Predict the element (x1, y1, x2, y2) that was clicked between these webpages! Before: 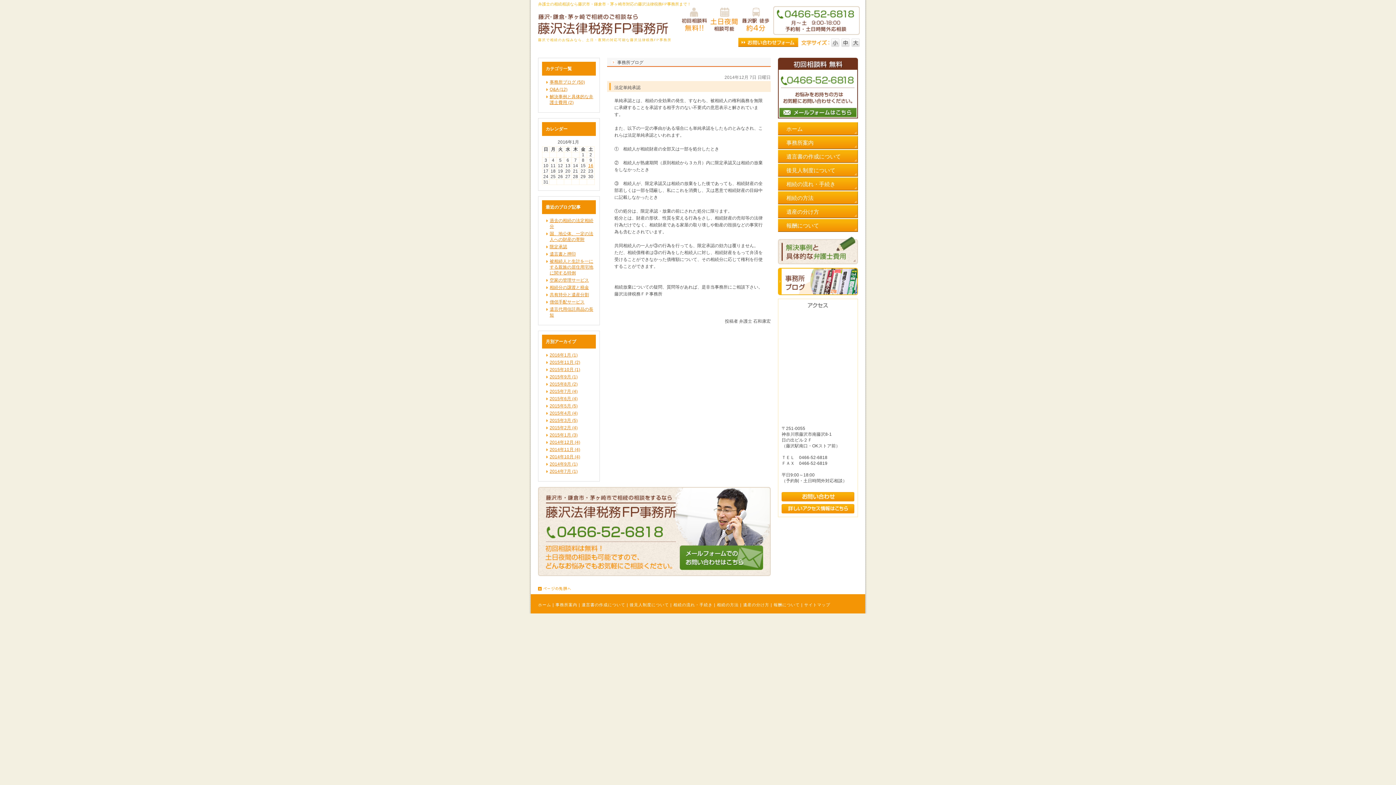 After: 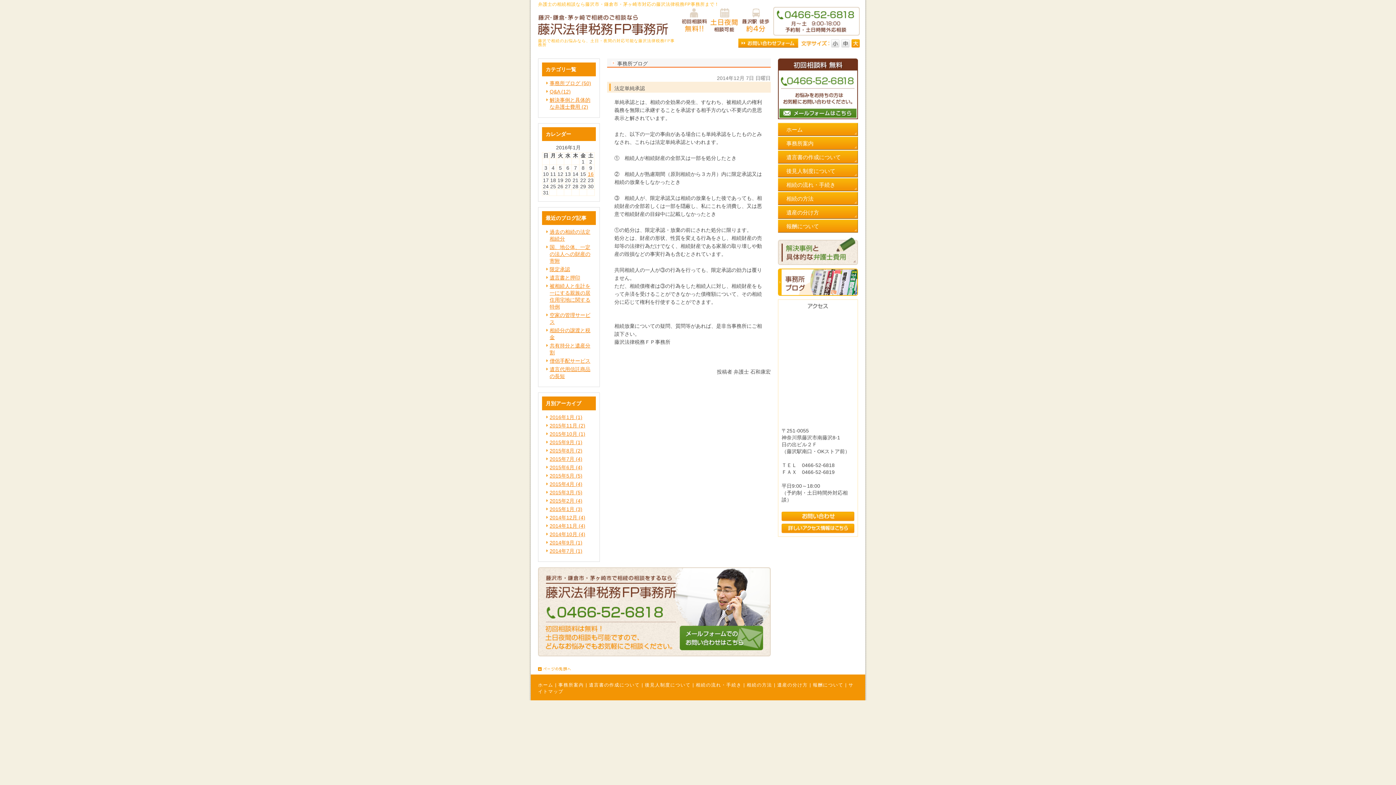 Action: bbox: (851, 38, 860, 46)